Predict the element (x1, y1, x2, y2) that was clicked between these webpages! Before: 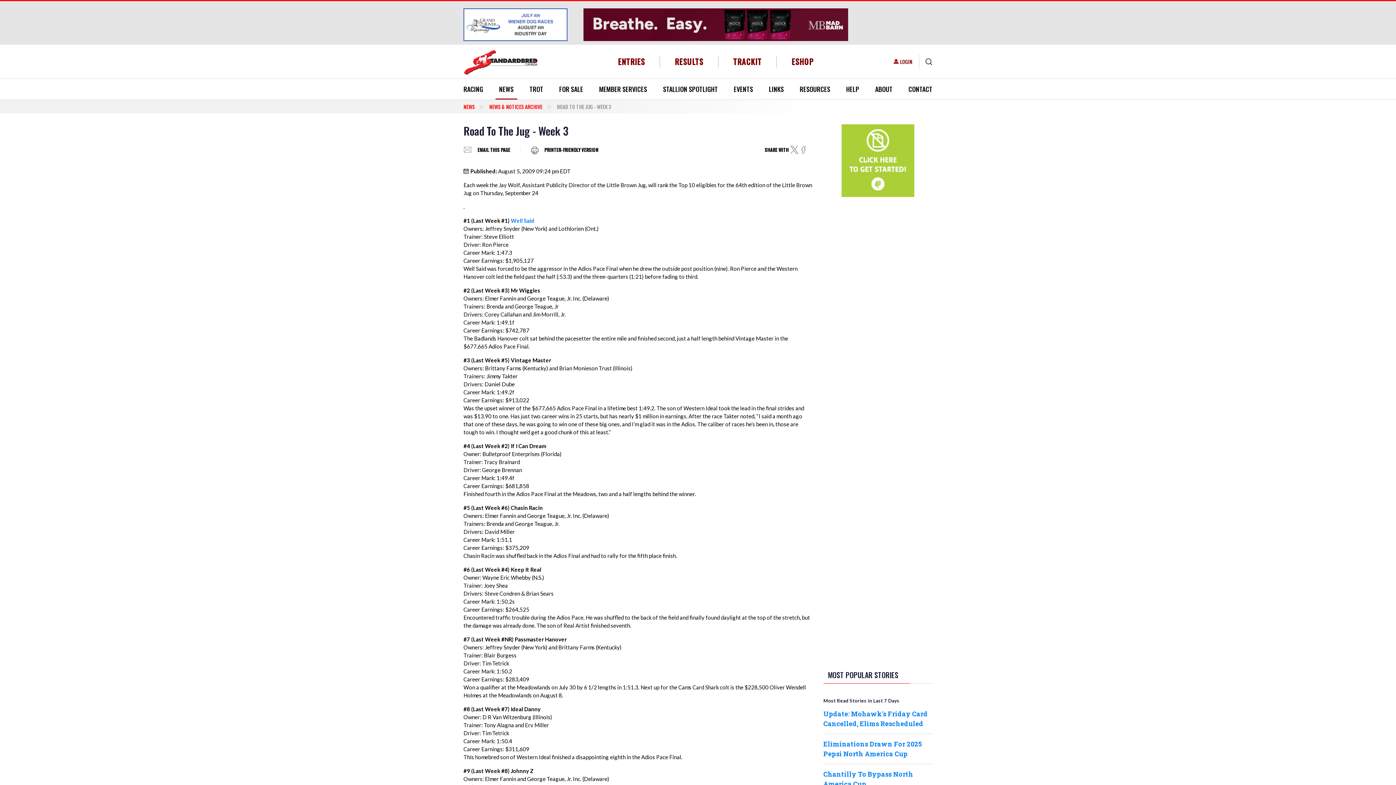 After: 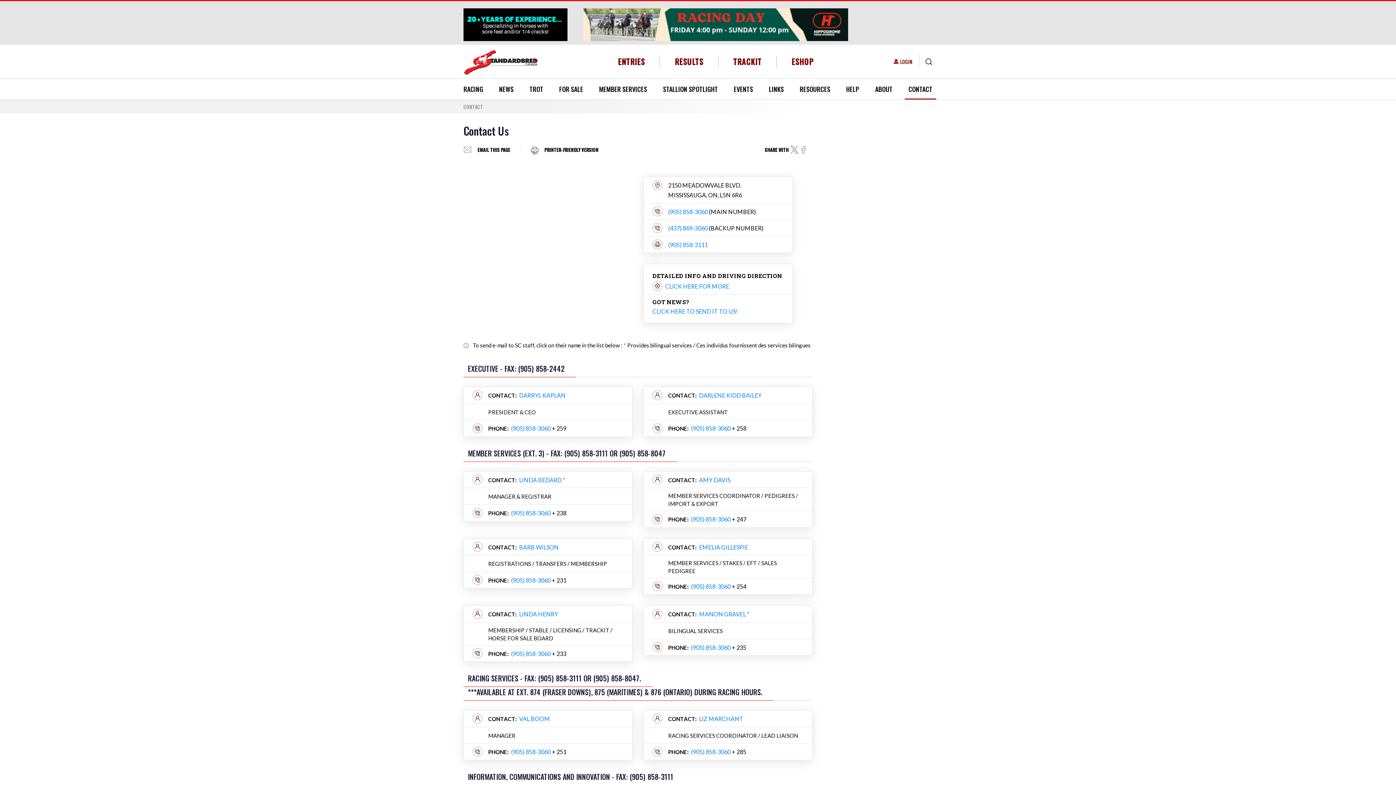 Action: bbox: (905, 78, 936, 99) label: CONTACT